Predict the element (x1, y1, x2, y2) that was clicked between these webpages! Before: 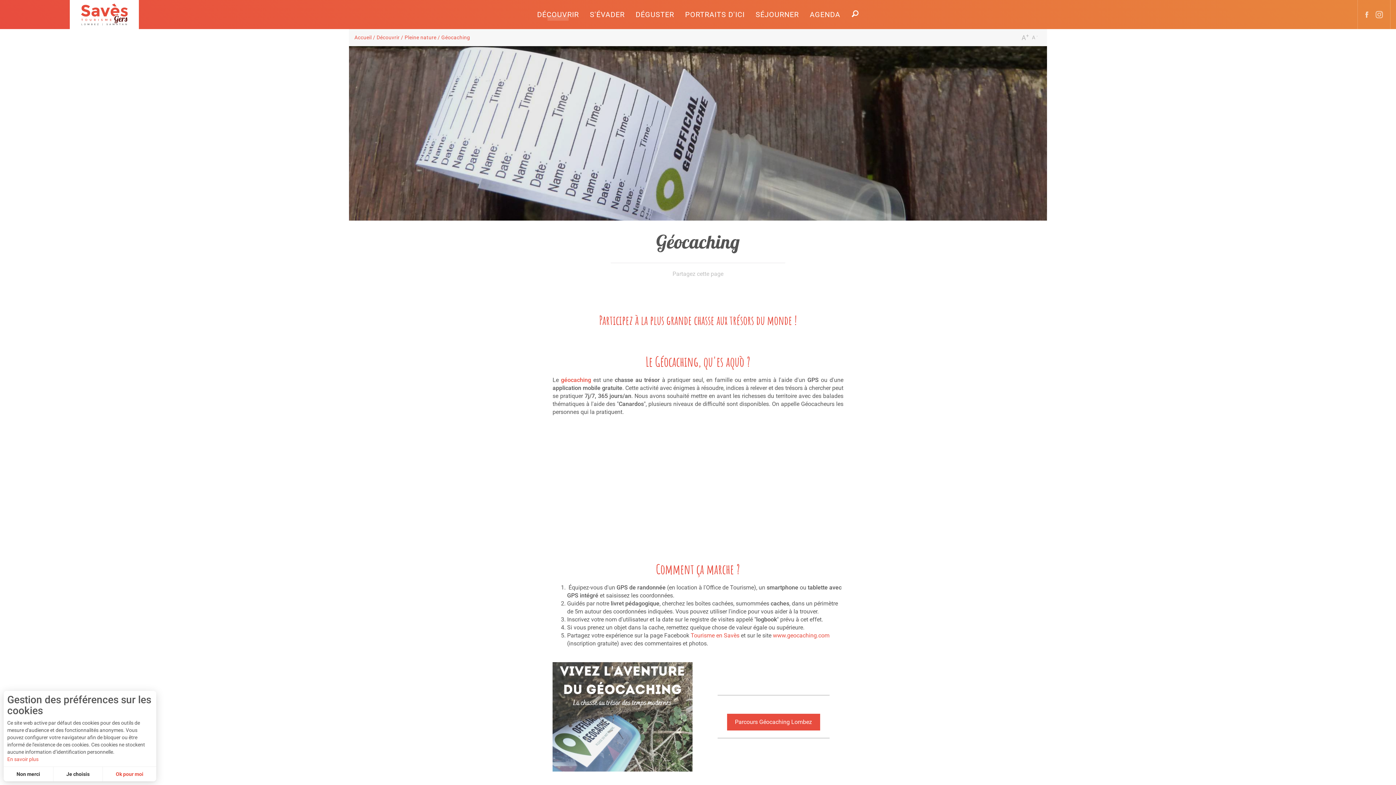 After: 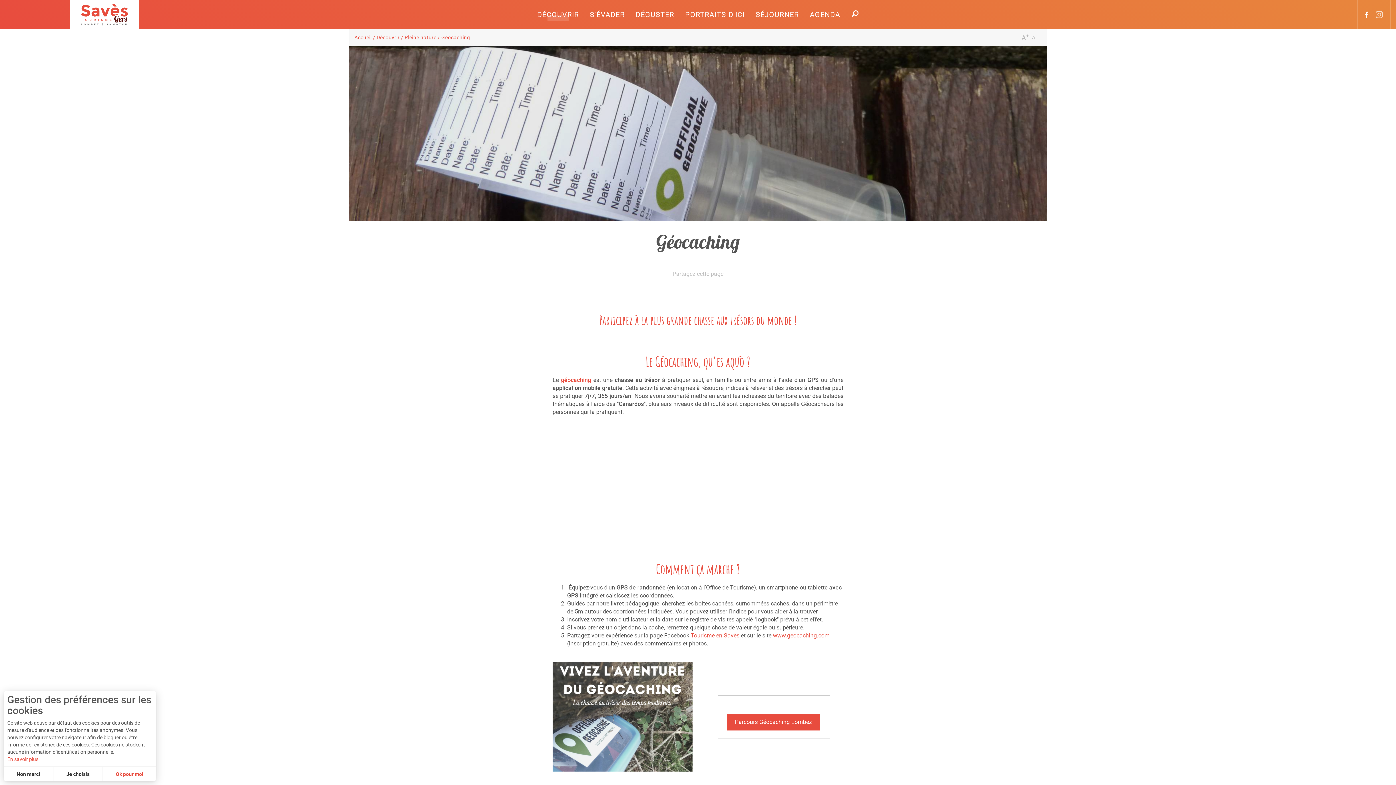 Action: bbox: (1363, 7, 1370, 21)